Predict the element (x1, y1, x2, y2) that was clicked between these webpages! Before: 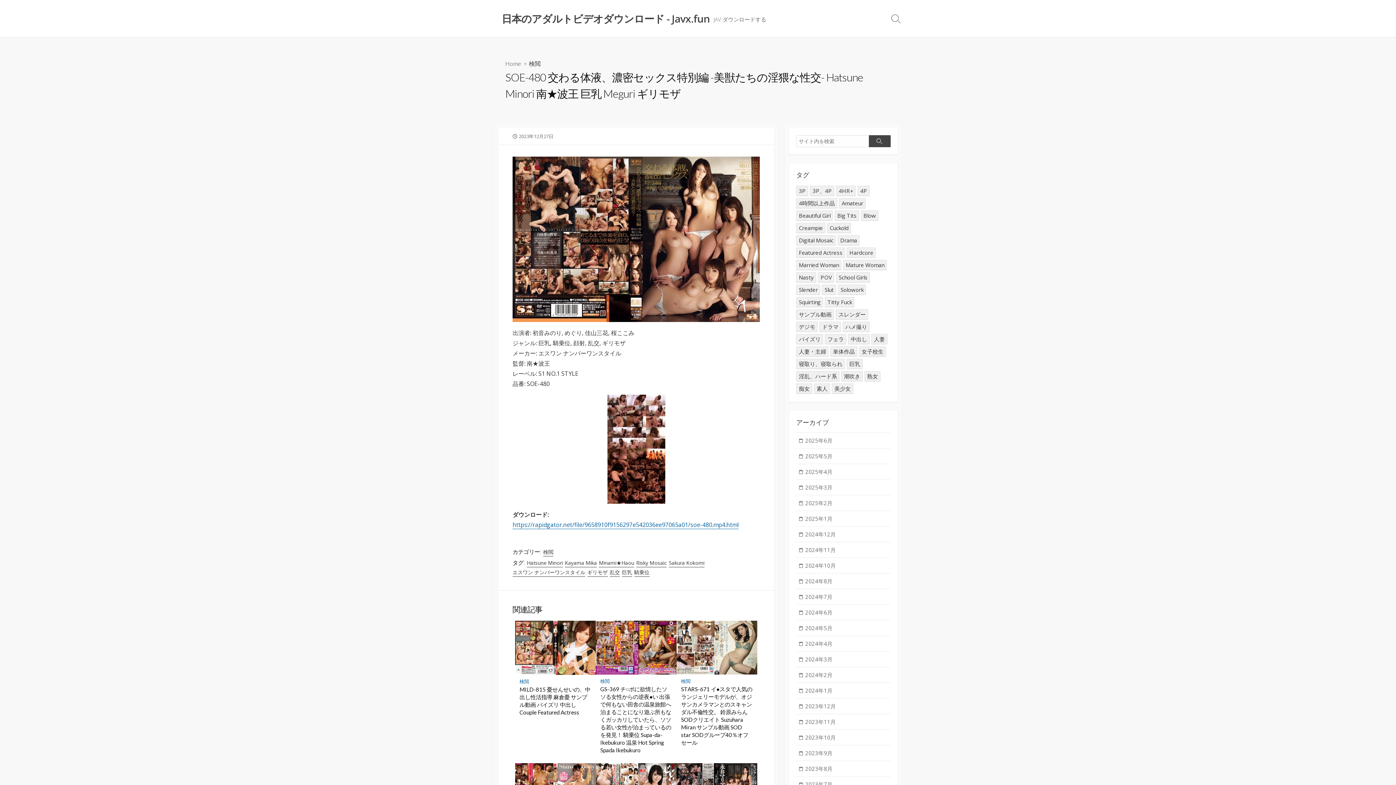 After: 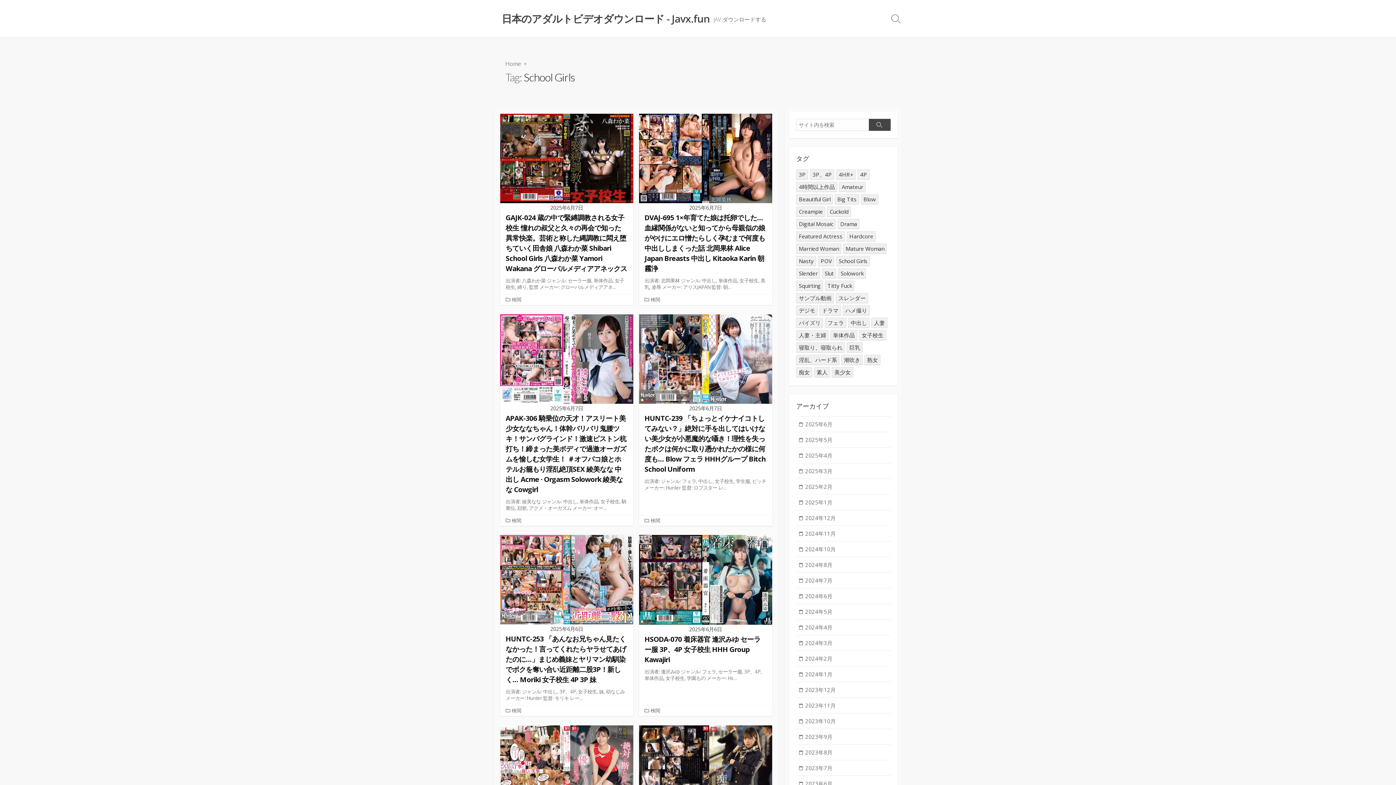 Action: bbox: (836, 272, 870, 282) label: School Girls (2,705個の項目)